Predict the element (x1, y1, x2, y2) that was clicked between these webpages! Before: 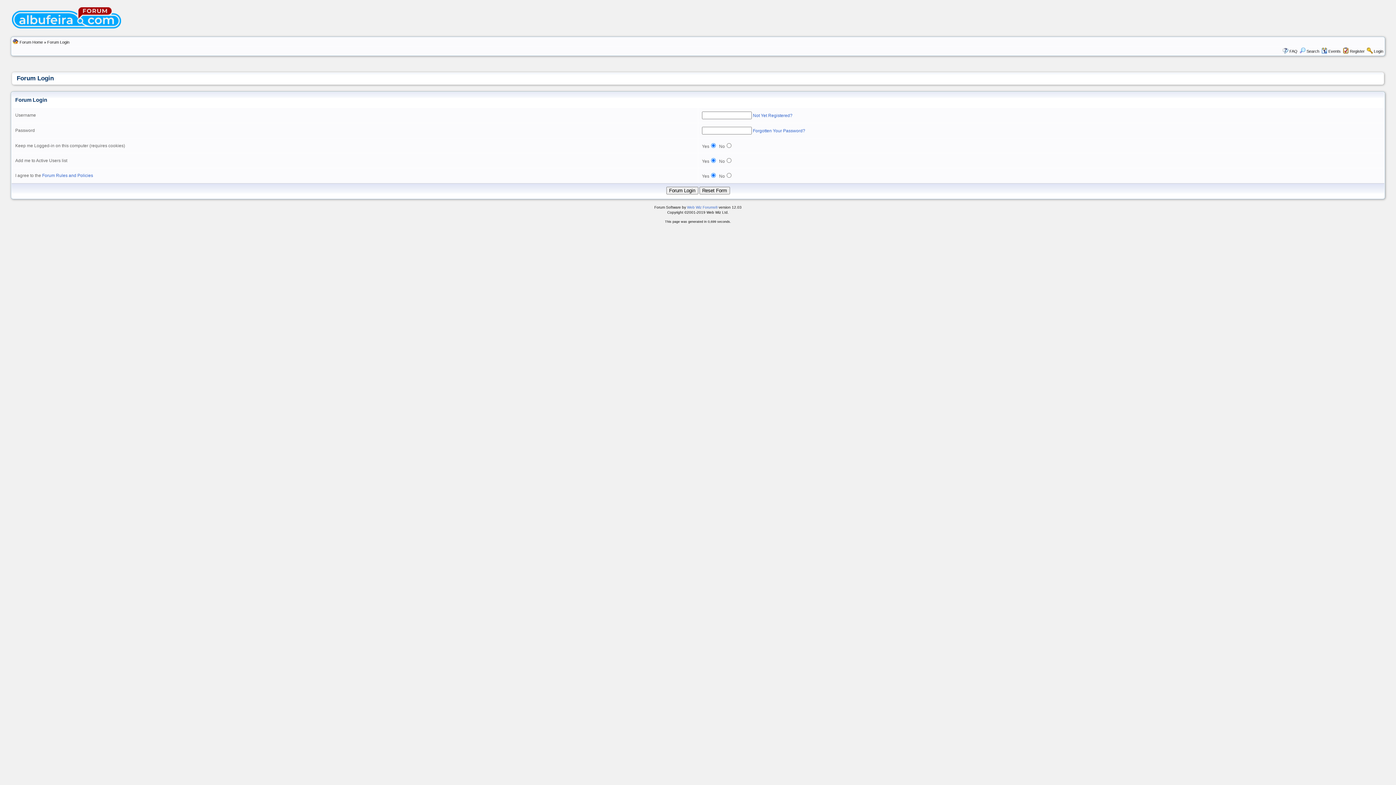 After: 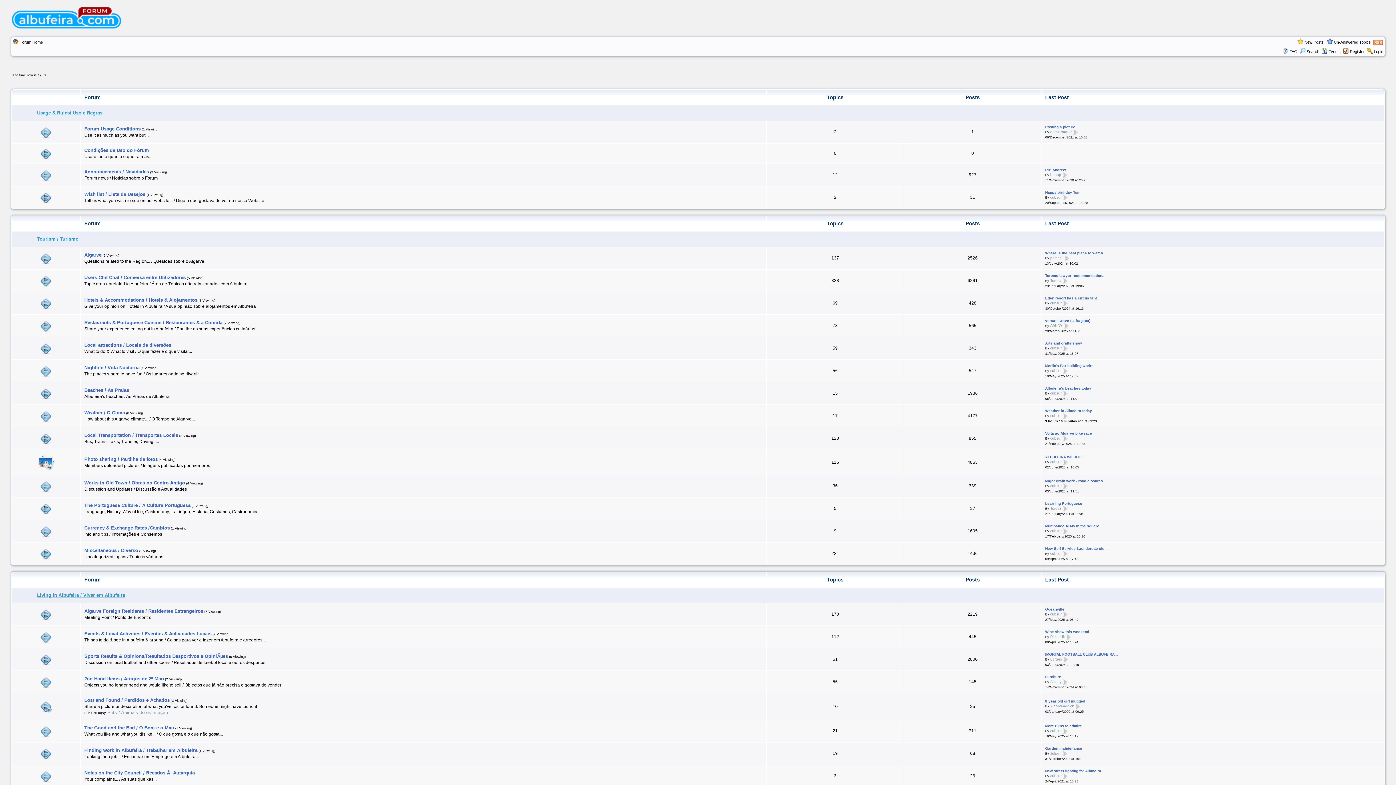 Action: bbox: (19, 40, 42, 44) label: Forum Home